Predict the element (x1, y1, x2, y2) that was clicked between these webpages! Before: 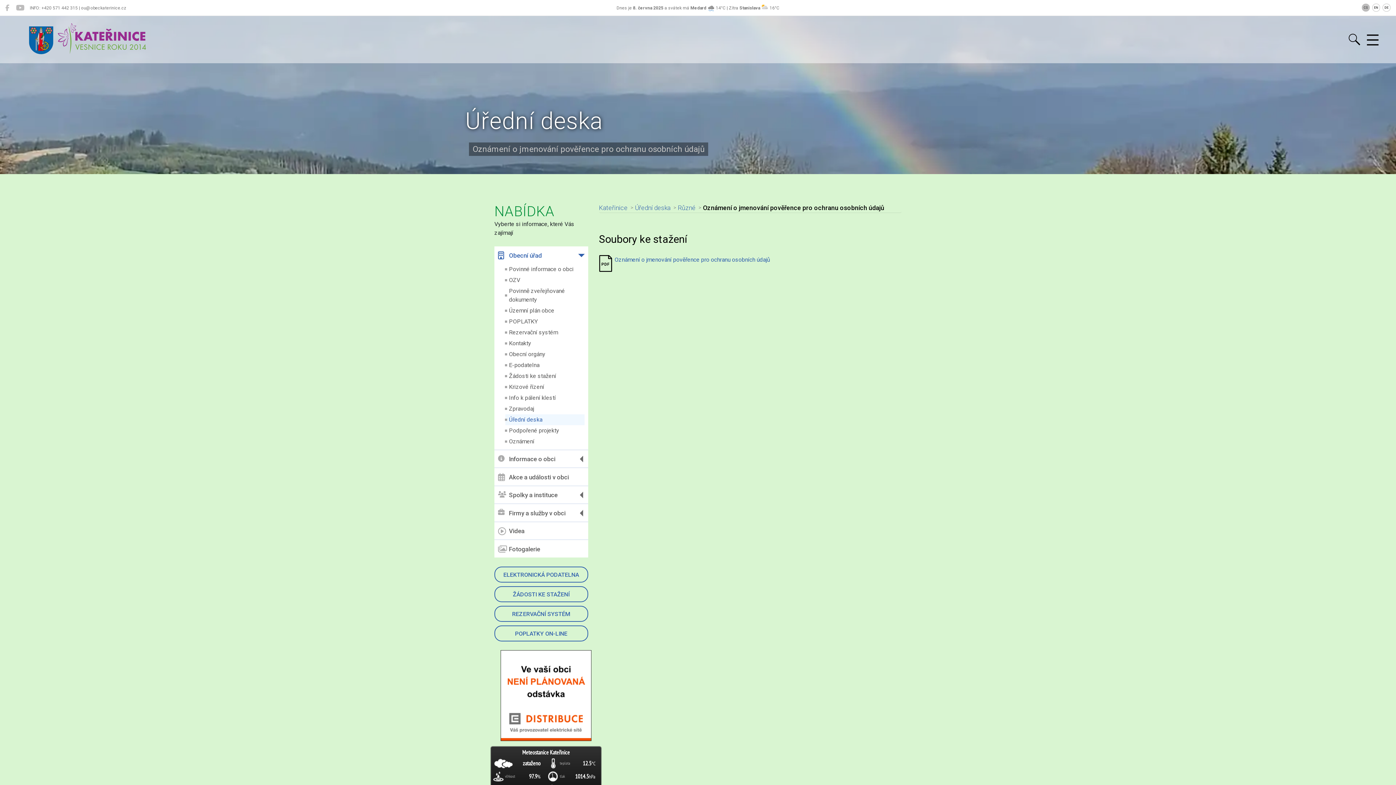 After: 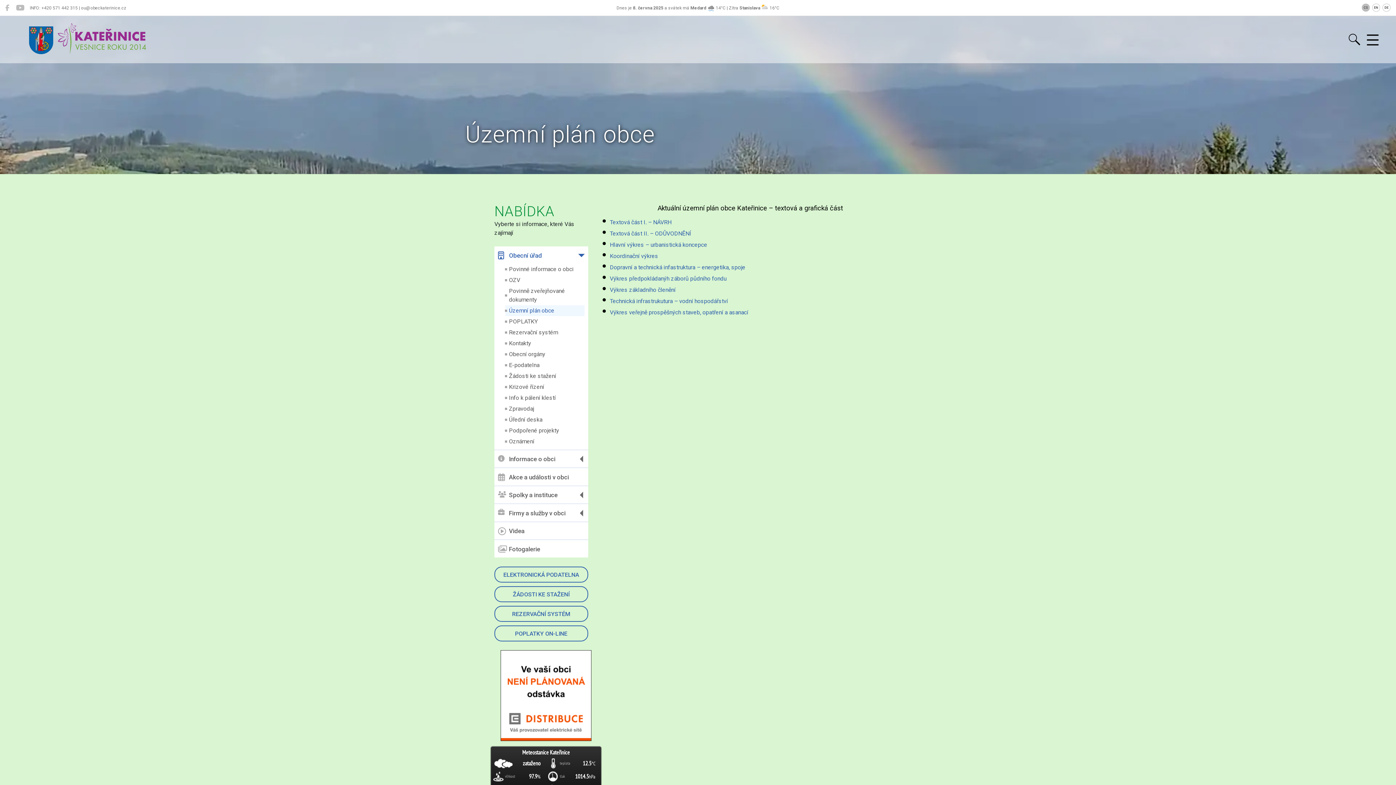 Action: bbox: (509, 306, 584, 315) label: Územní plán obce